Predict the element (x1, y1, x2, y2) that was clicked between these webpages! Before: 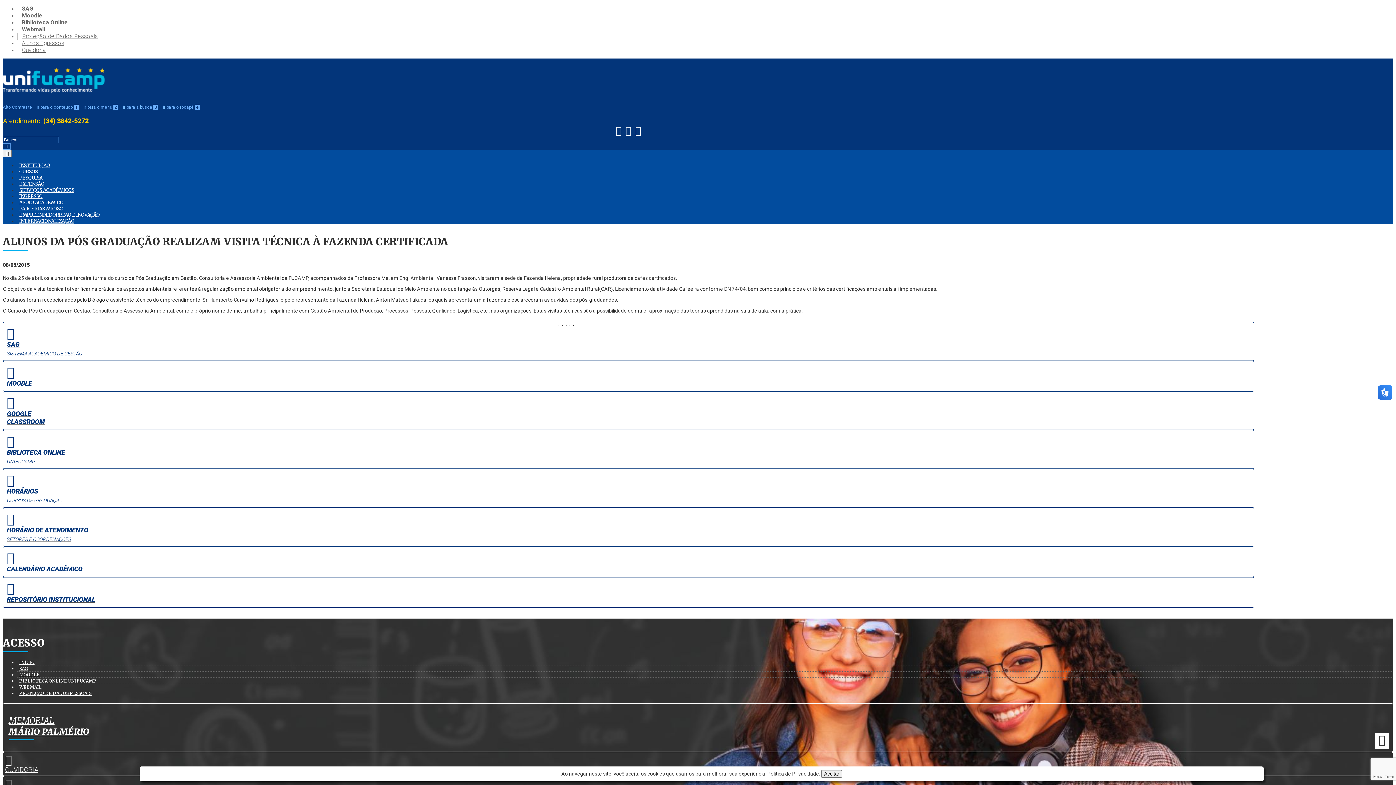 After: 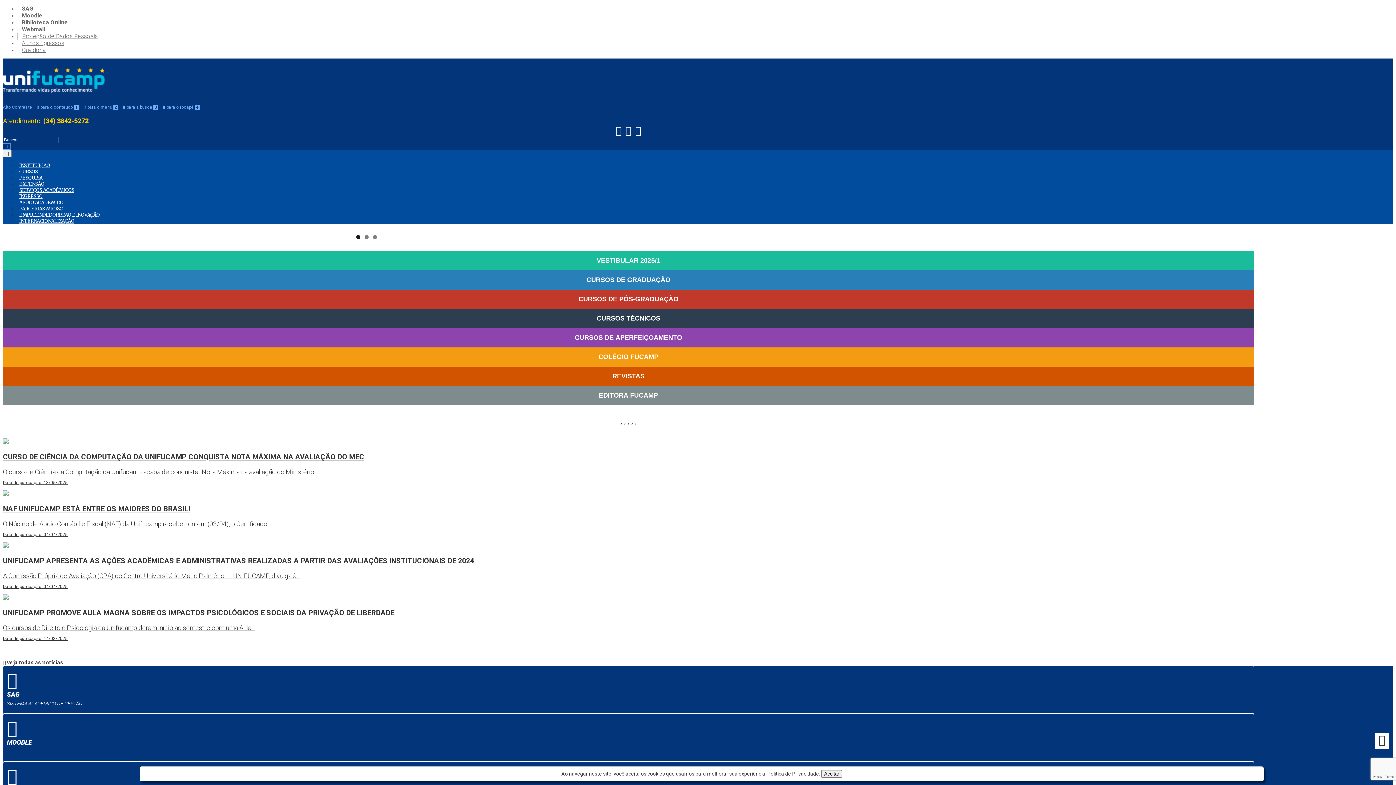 Action: bbox: (2, 98, 104, 104)